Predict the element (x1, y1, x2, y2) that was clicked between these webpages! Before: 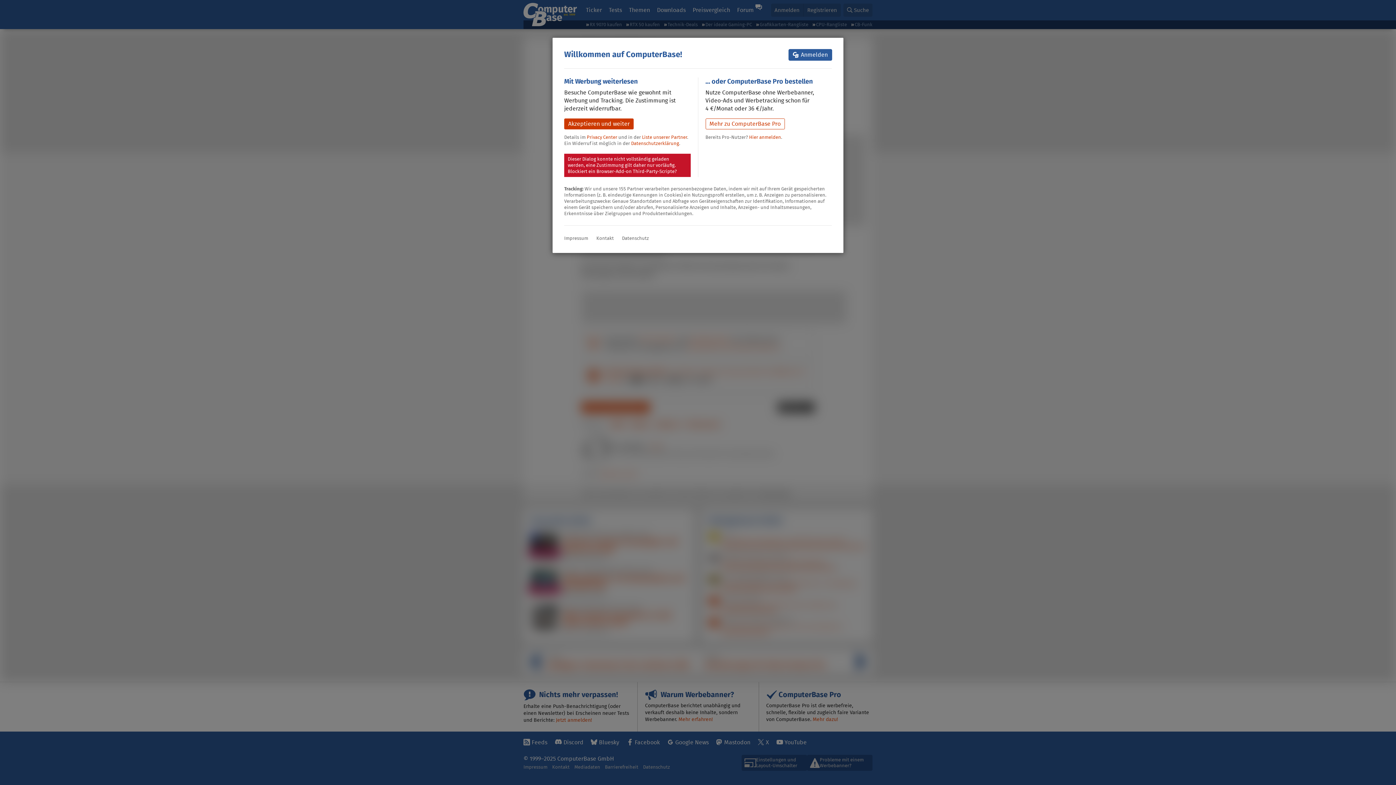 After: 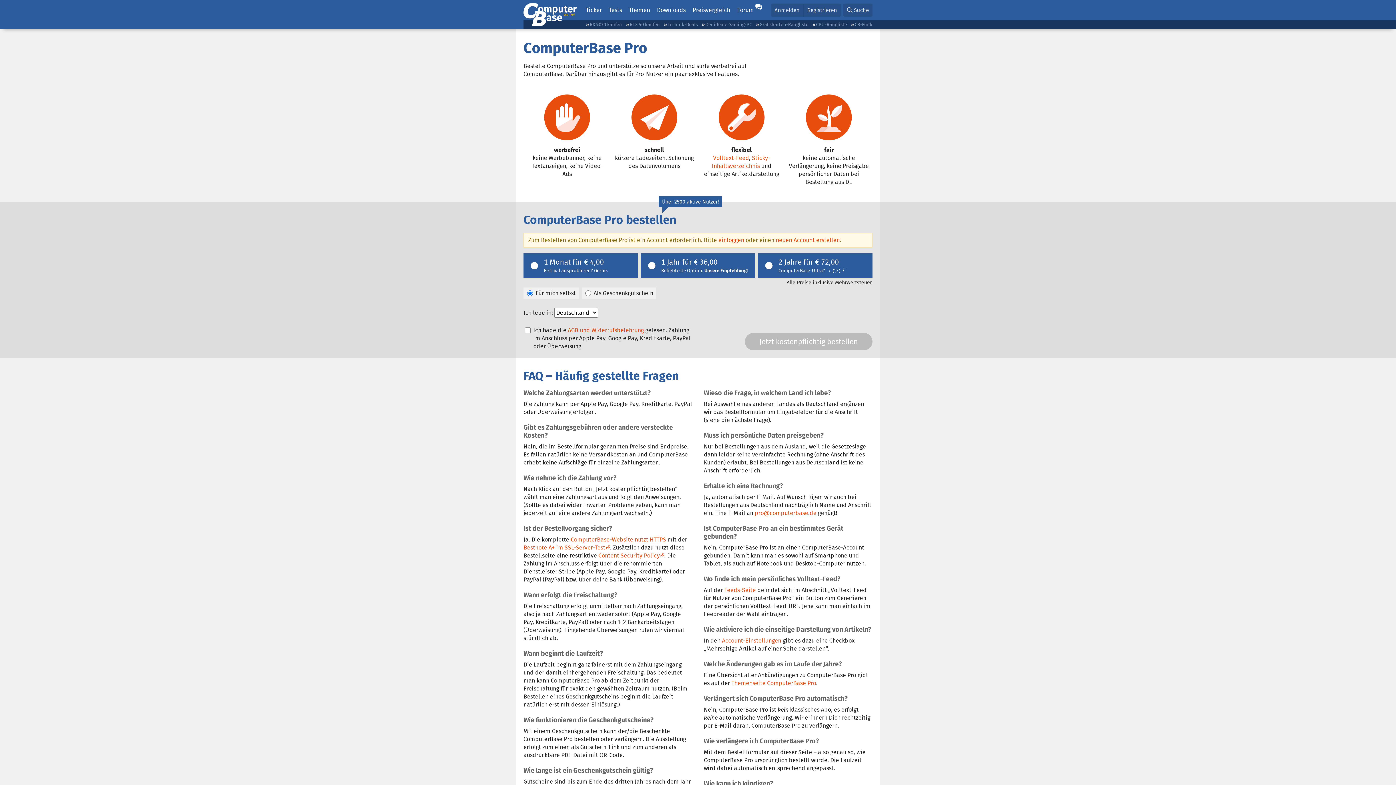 Action: bbox: (705, 118, 784, 129) label: Mehr zu ComputerBase Pro